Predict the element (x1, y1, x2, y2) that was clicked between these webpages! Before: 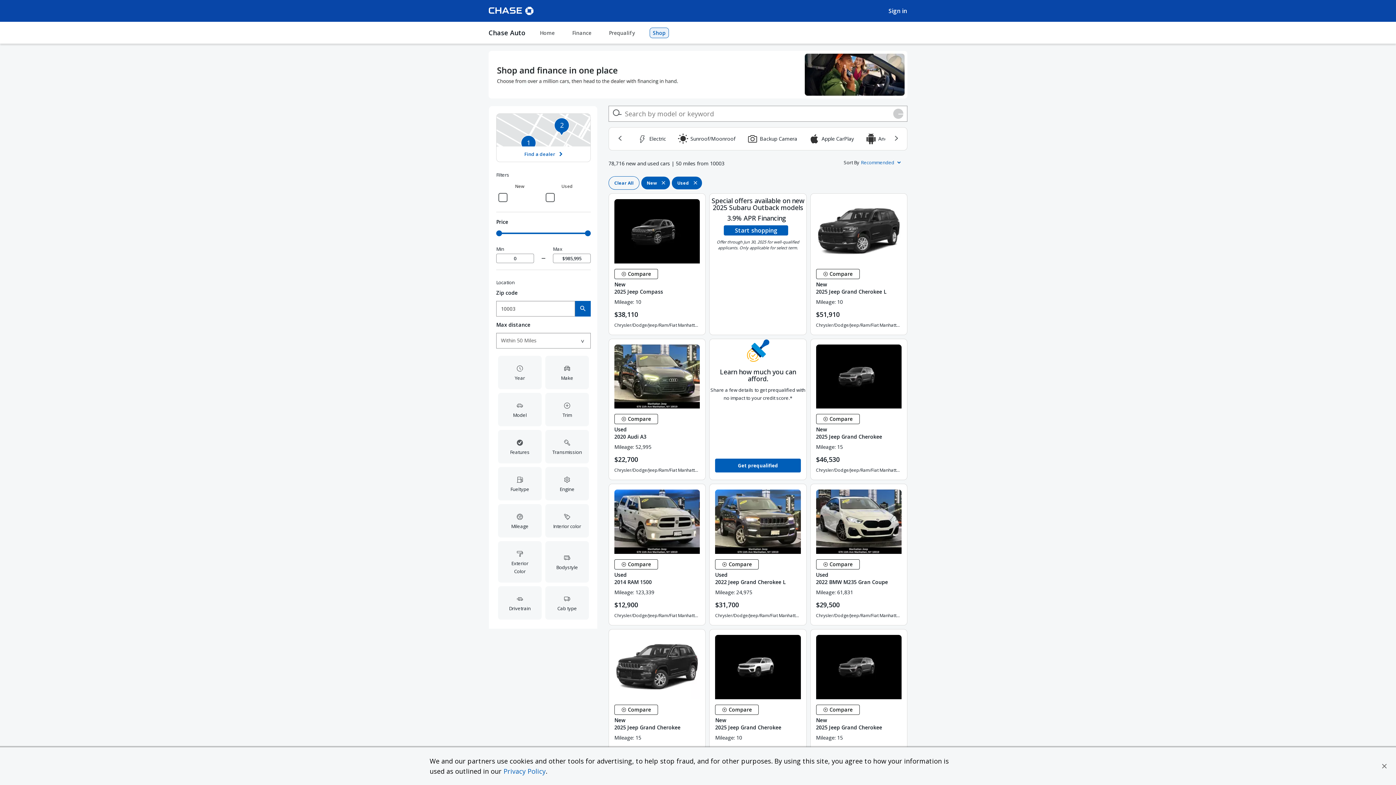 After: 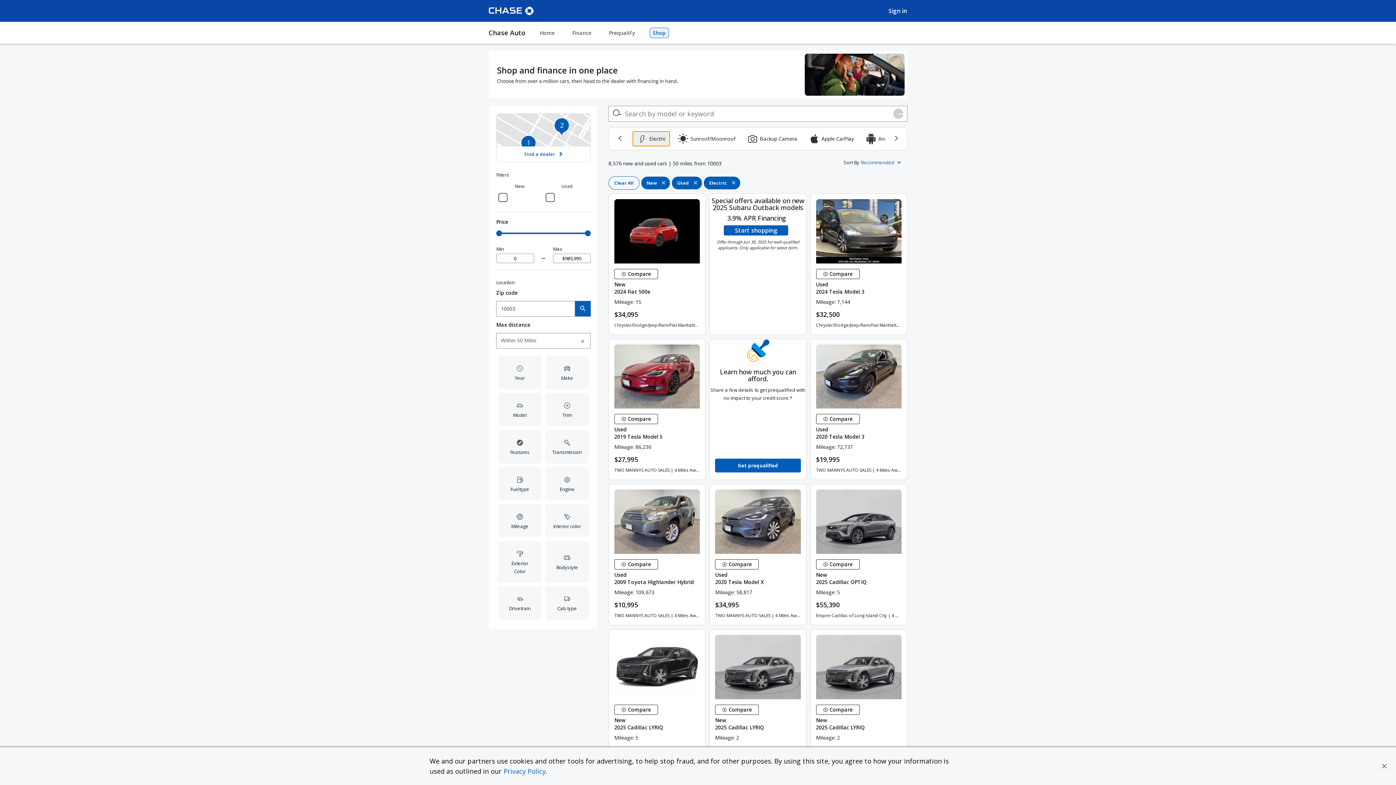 Action: label: Electric bbox: (632, 131, 670, 146)